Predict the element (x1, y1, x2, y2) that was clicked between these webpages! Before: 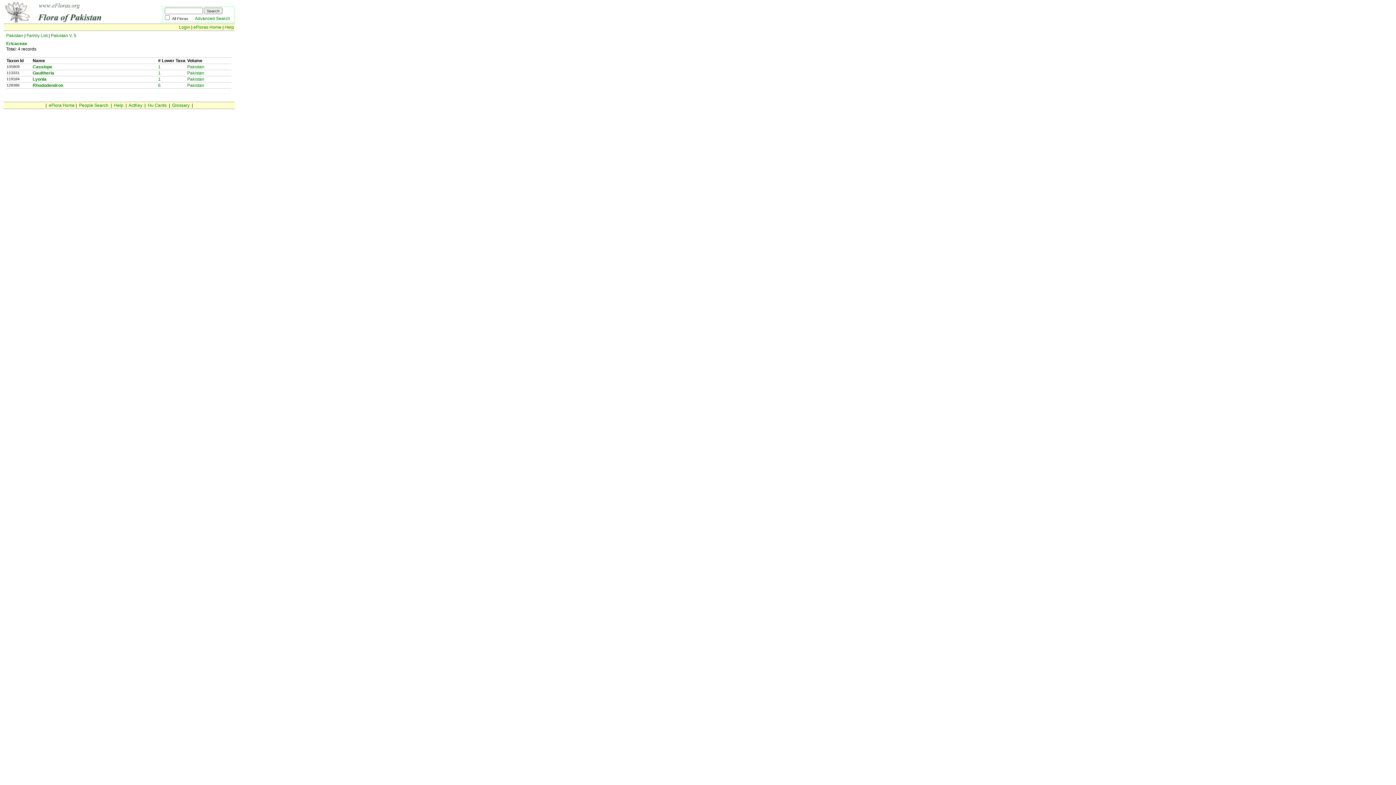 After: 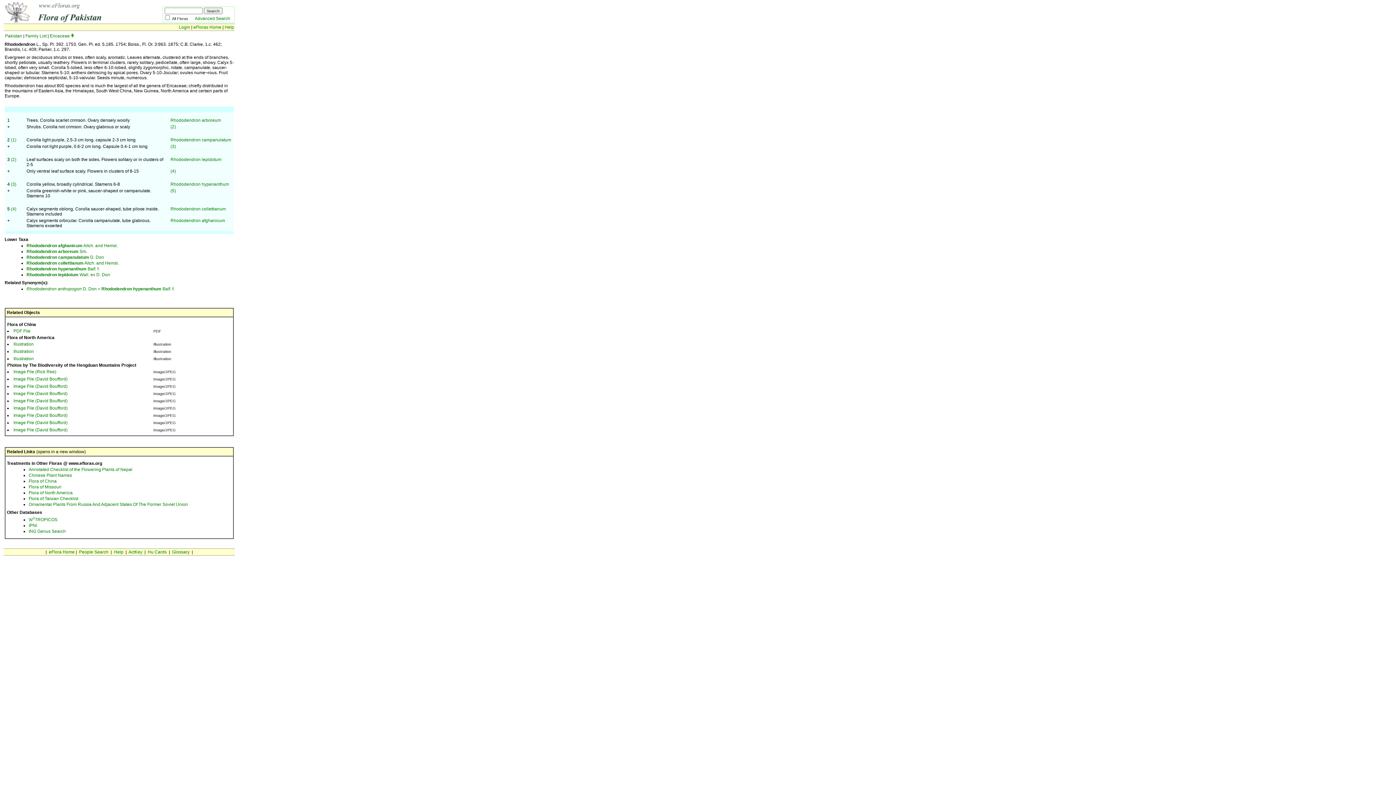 Action: bbox: (32, 82, 63, 88) label: Rhododendron